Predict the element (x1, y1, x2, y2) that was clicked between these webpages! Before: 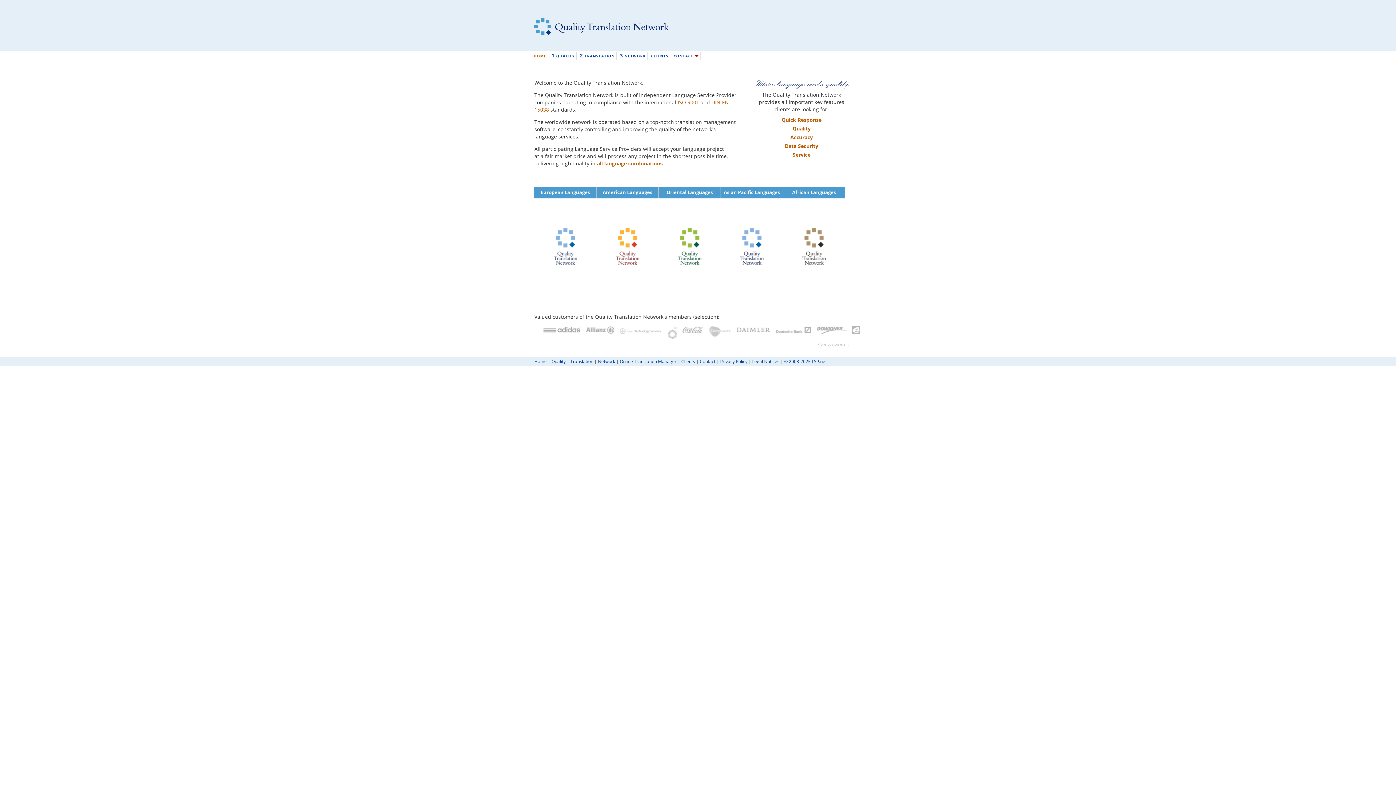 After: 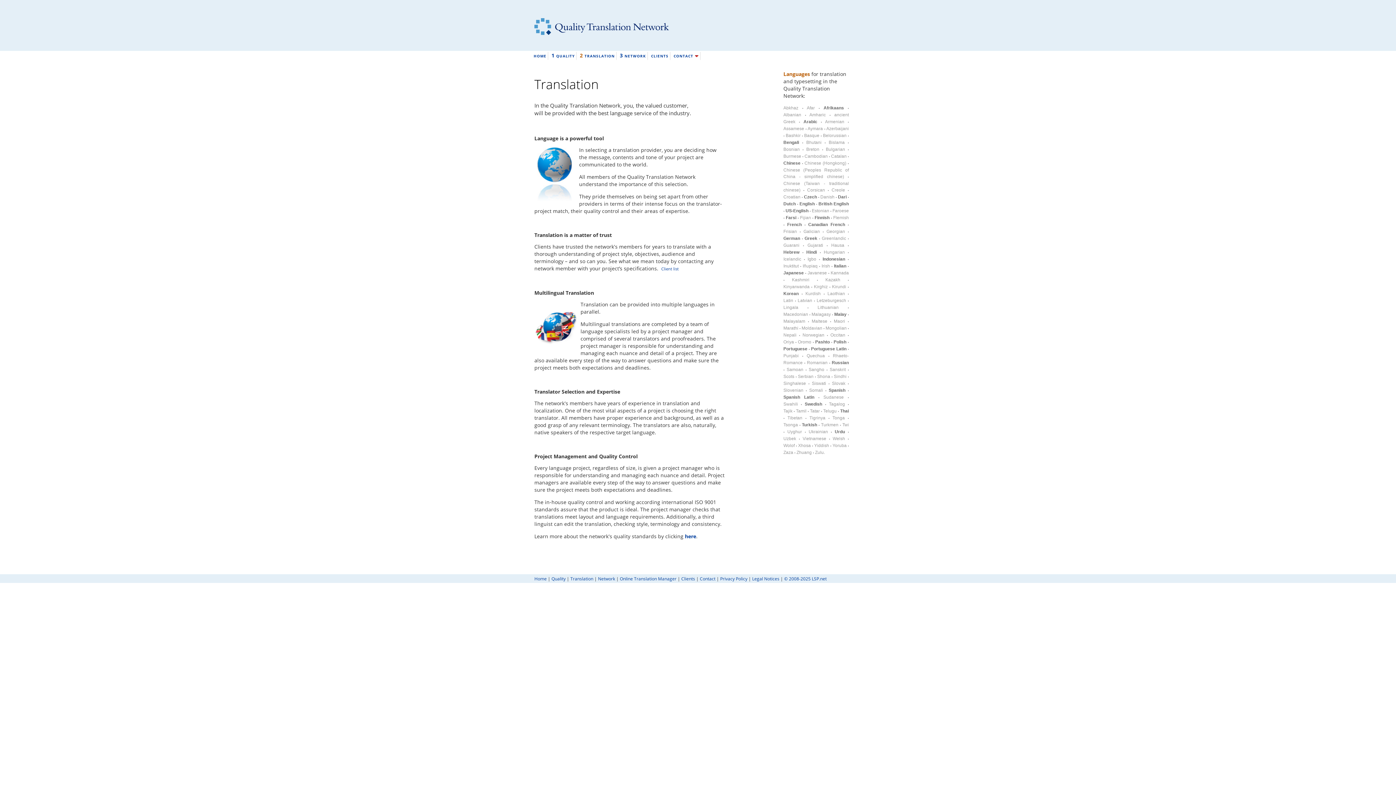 Action: bbox: (578, 52, 616, 60) label: 2 TRANSLATION